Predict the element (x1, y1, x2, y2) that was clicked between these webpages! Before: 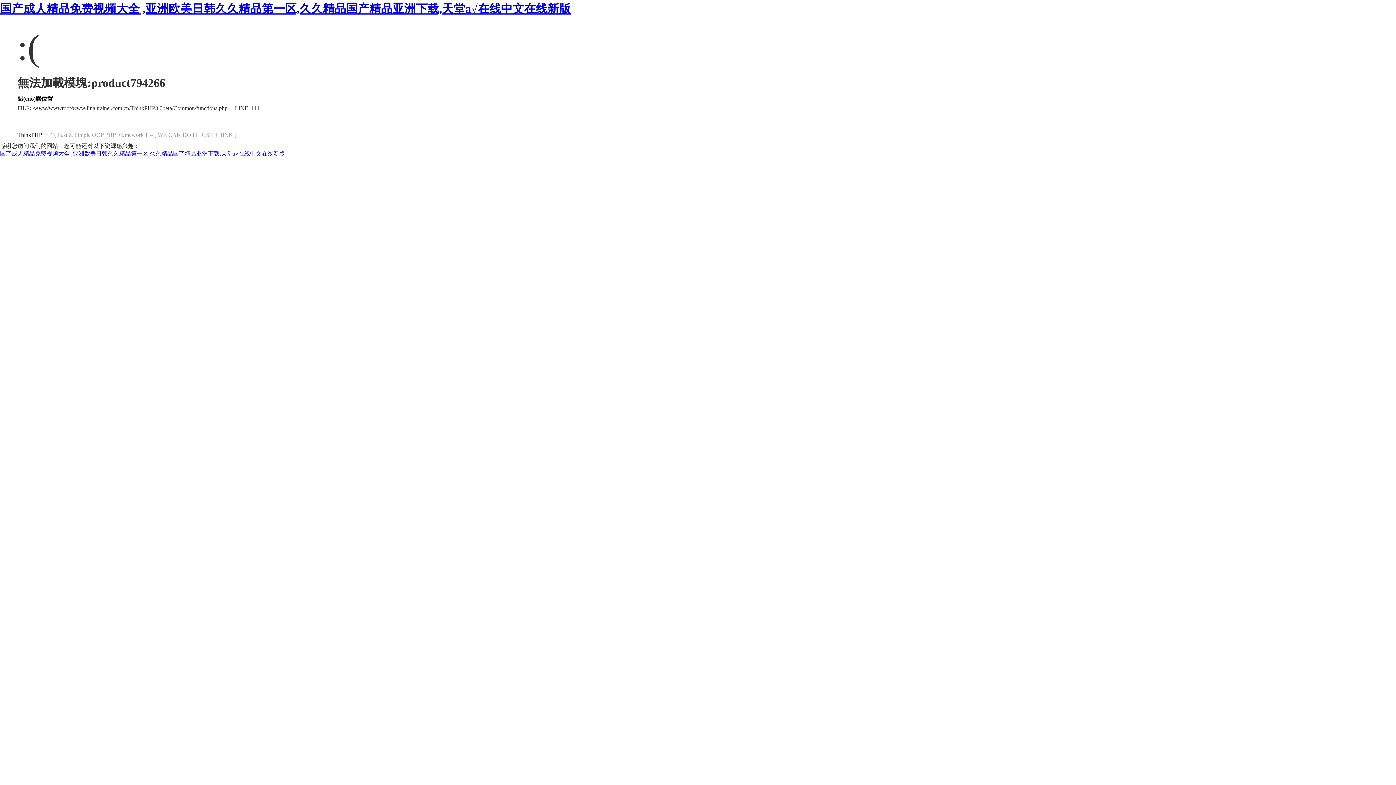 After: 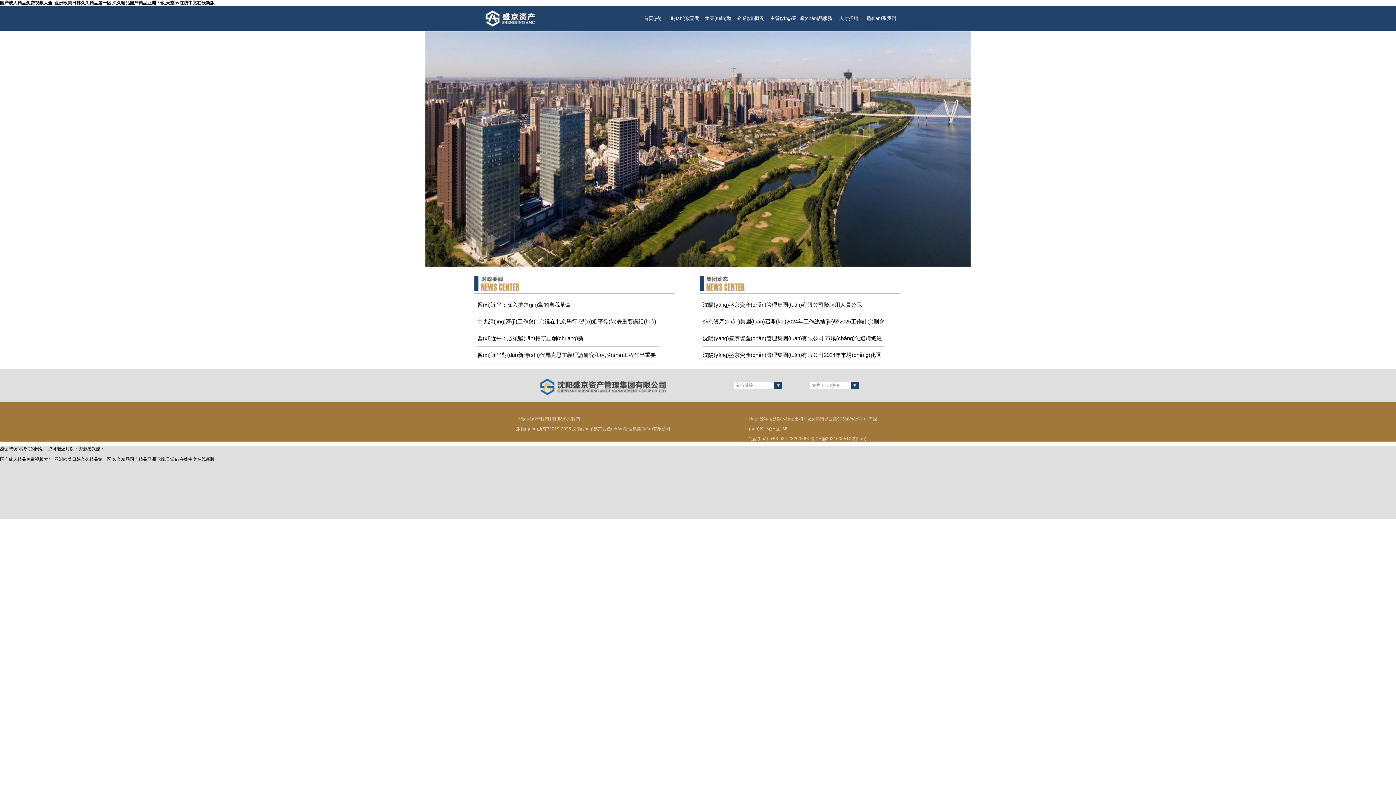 Action: label: 国产成人精品免费视频大全 ,亚洲欧美日韩久久精品第一区,久久精品国产精品亚洲下载,天堂а√在线中文在线新版 bbox: (0, 2, 570, 15)